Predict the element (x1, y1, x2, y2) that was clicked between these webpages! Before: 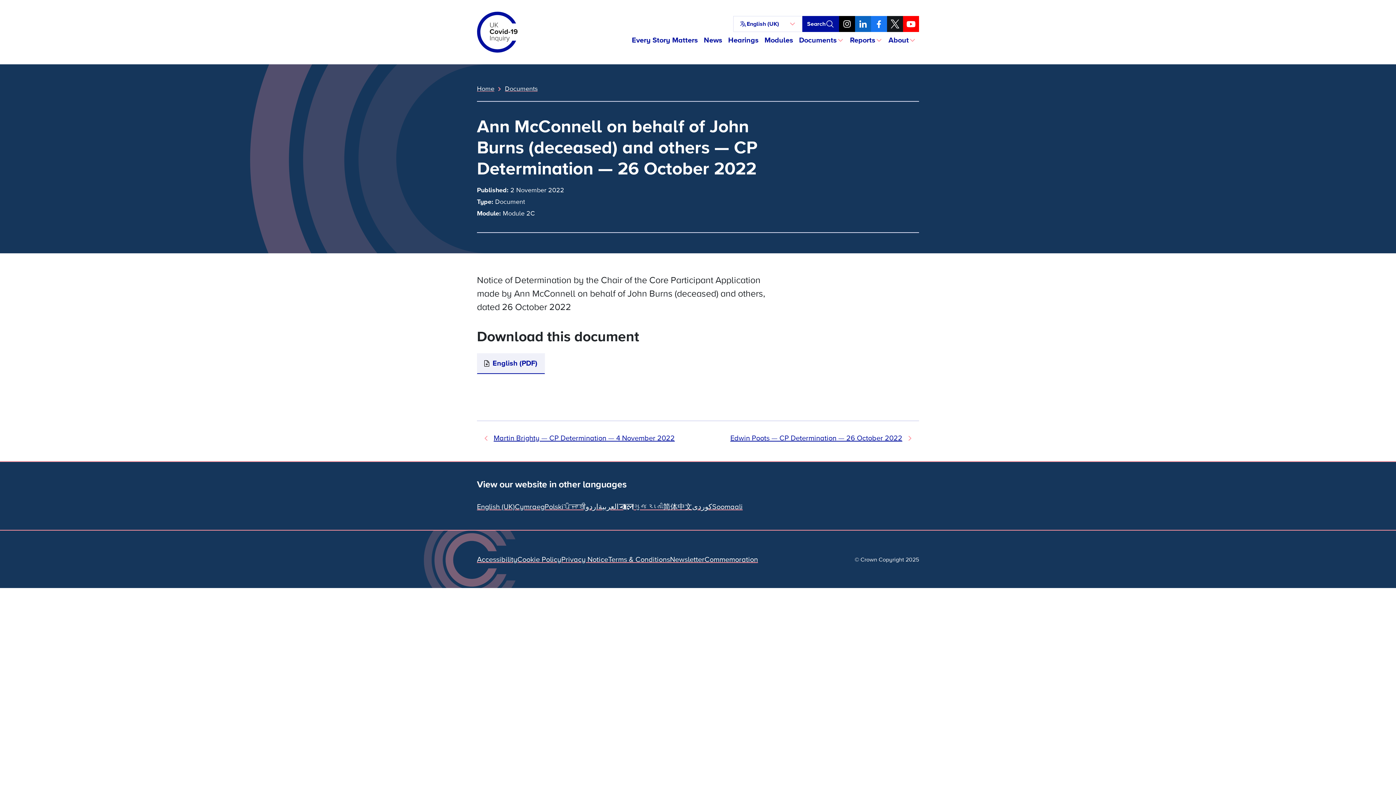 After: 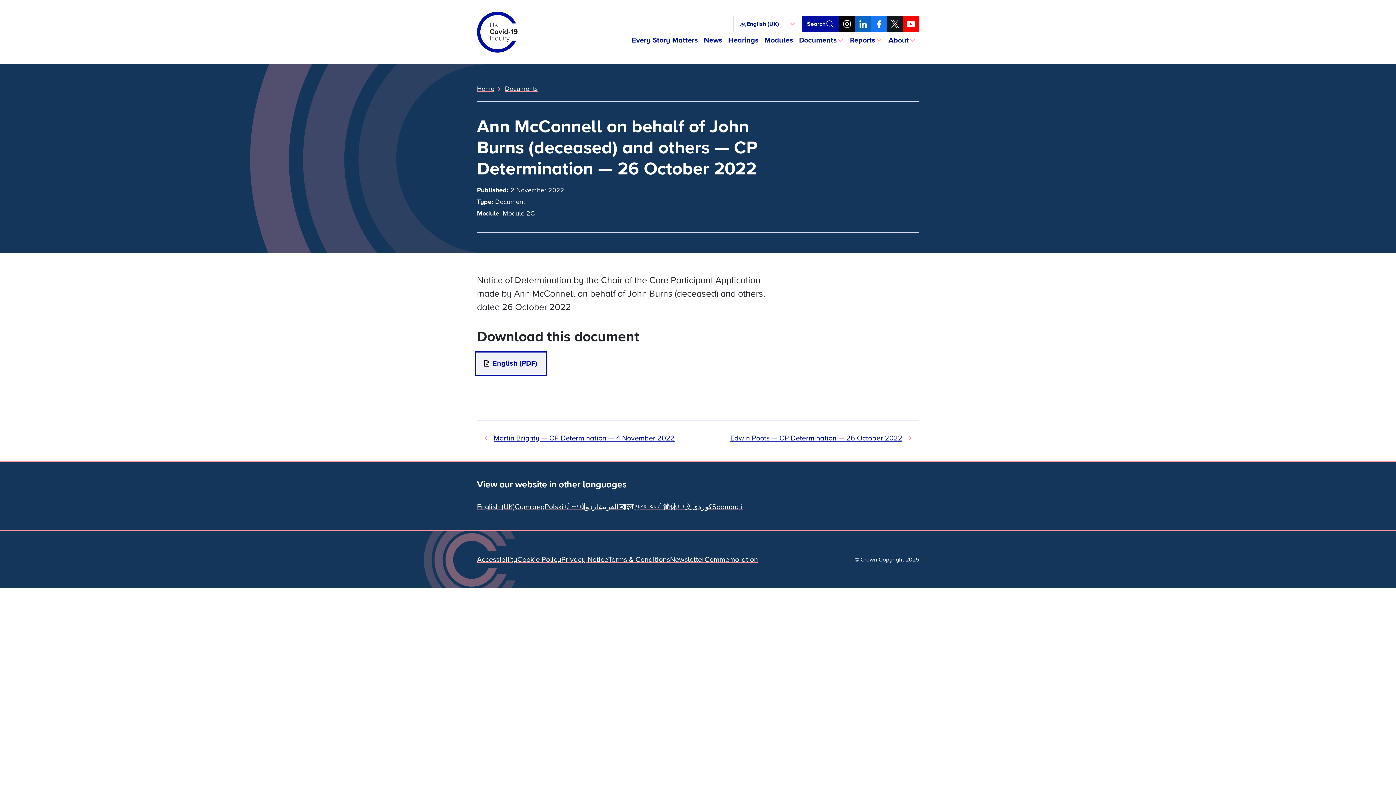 Action: label: English (PDF) bbox: (477, 353, 545, 374)